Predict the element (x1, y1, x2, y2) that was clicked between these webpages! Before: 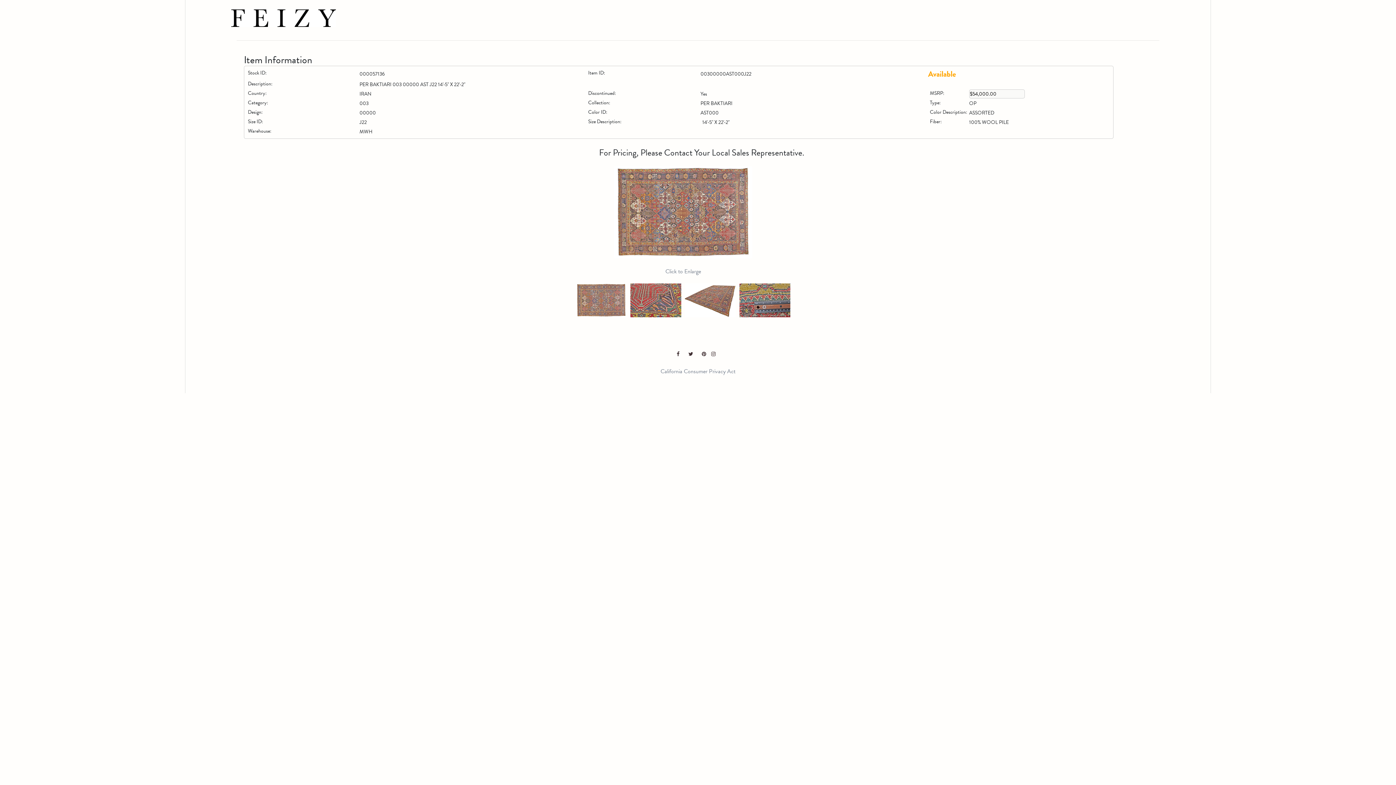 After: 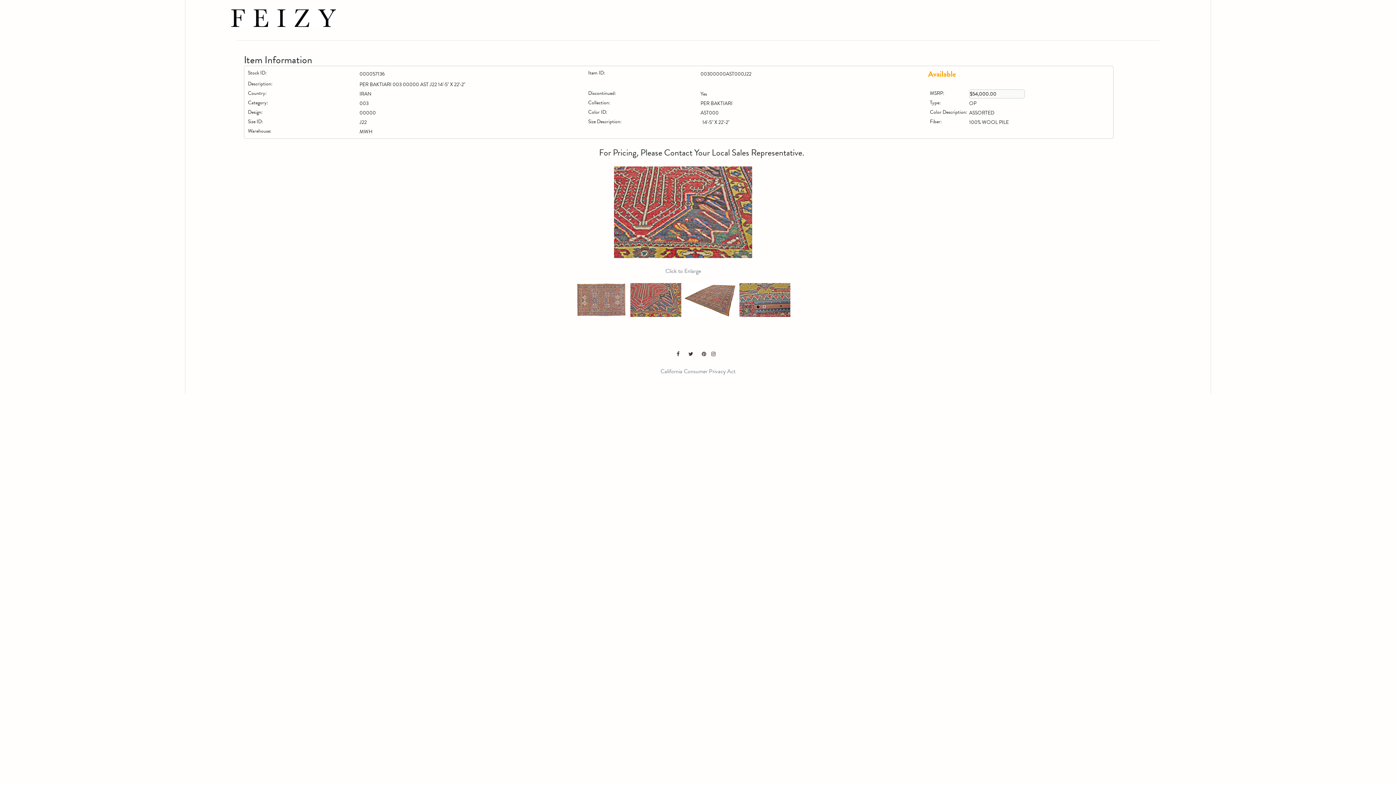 Action: bbox: (630, 283, 681, 317)